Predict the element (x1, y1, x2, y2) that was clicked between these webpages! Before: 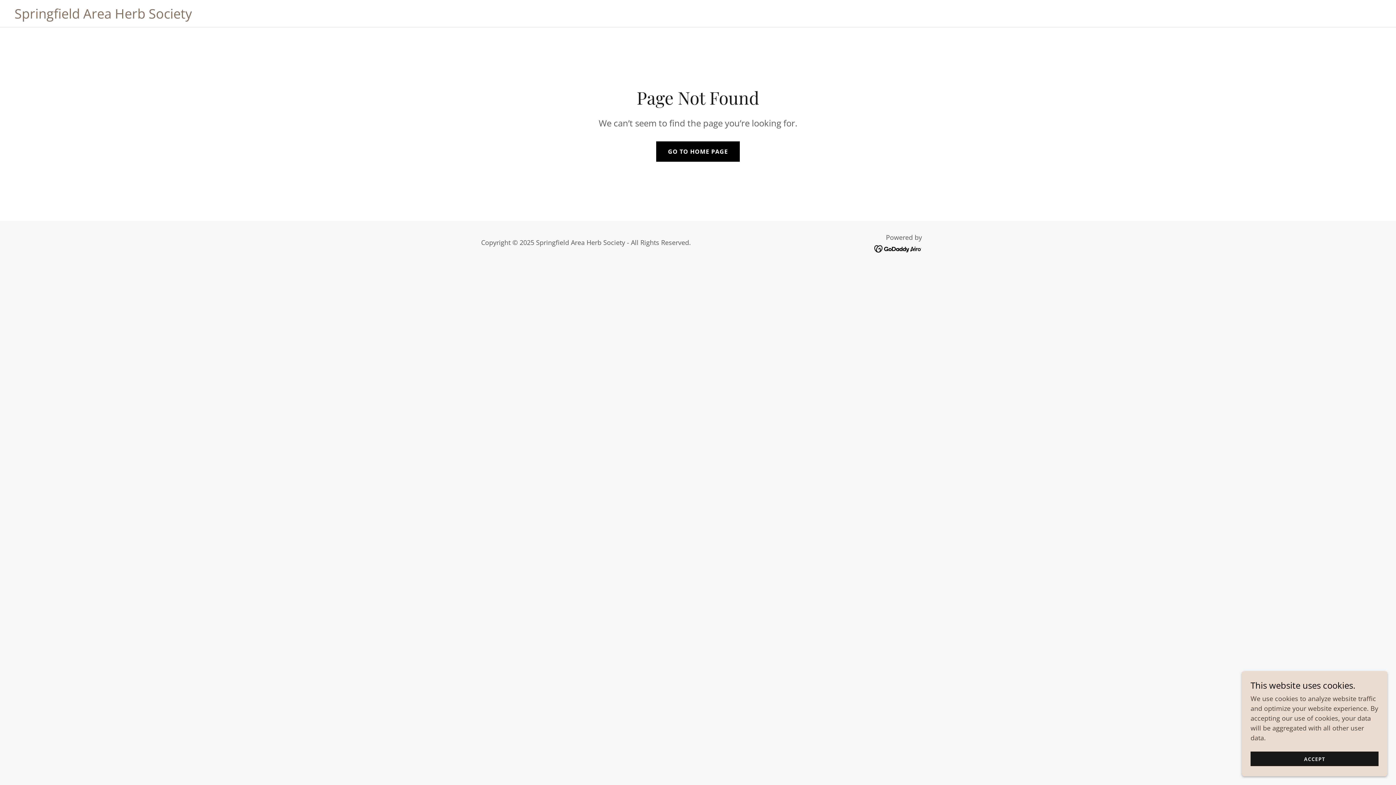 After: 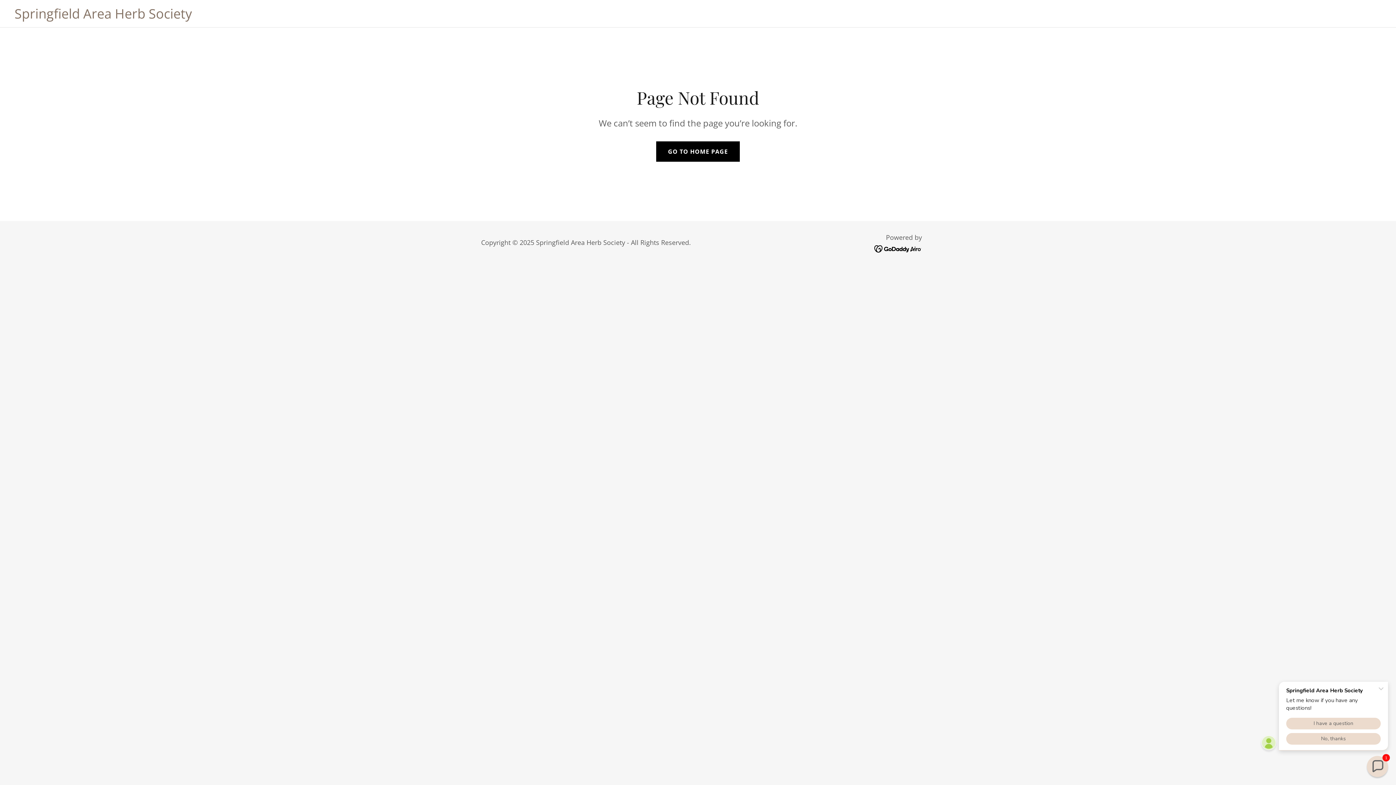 Action: label: ACCEPT bbox: (1250, 752, 1378, 766)